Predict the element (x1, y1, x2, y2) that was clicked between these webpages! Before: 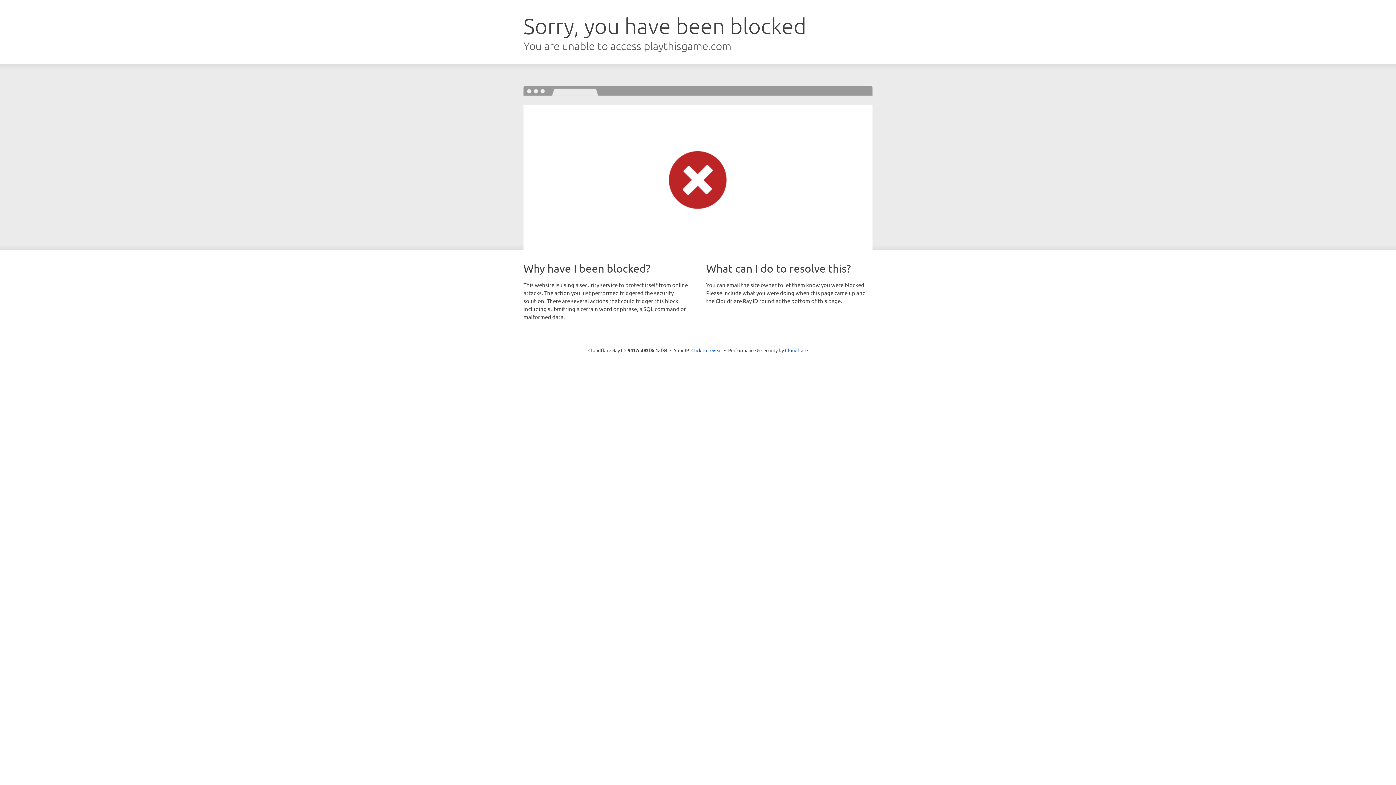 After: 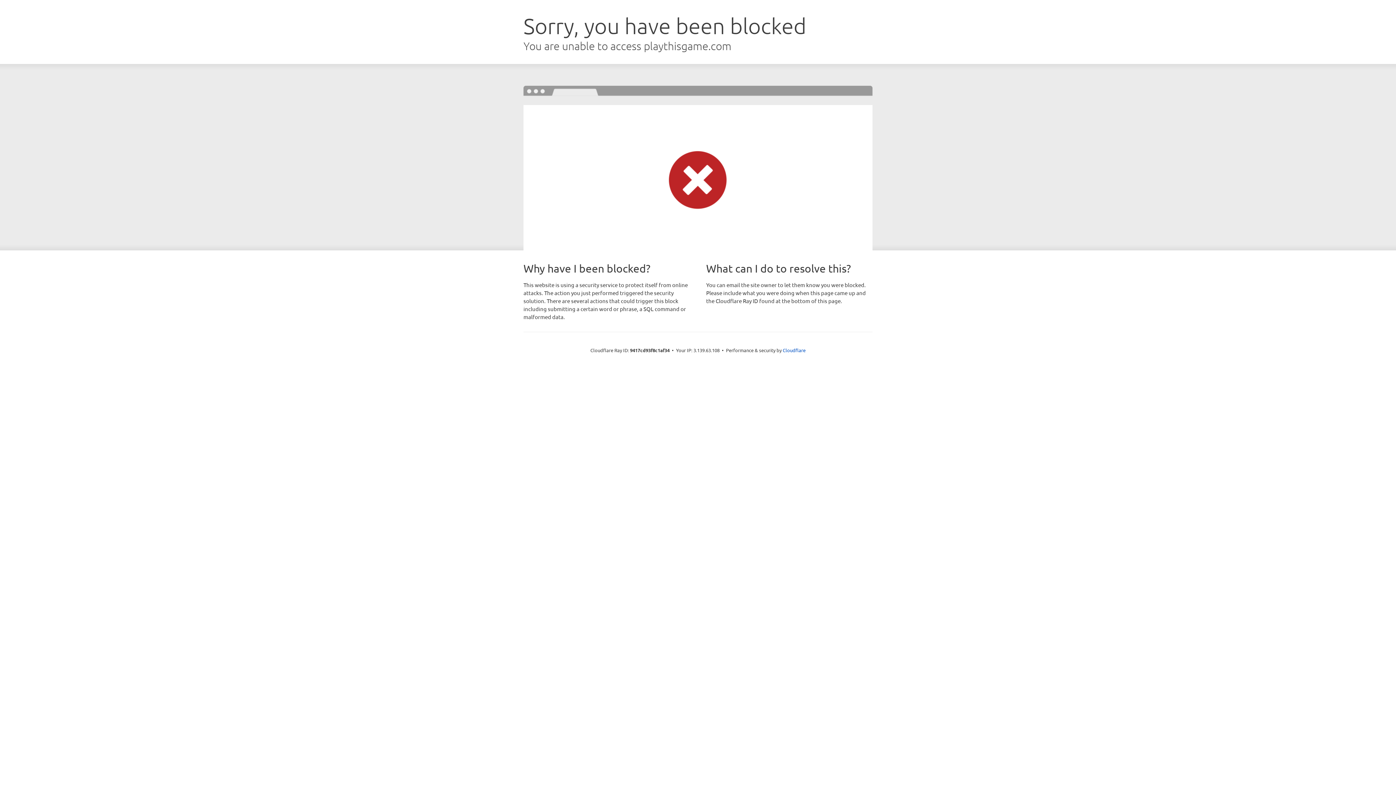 Action: label: Click to reveal bbox: (691, 346, 722, 353)